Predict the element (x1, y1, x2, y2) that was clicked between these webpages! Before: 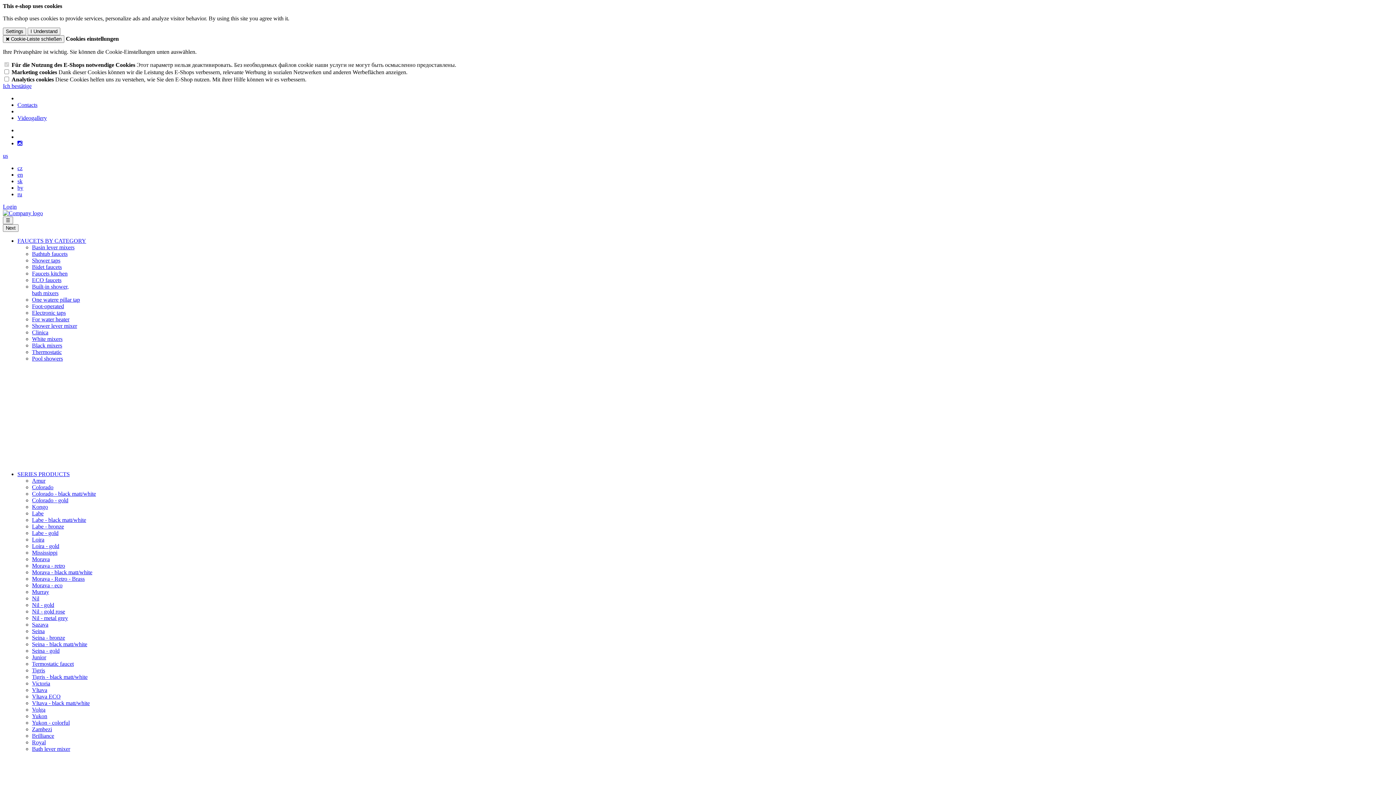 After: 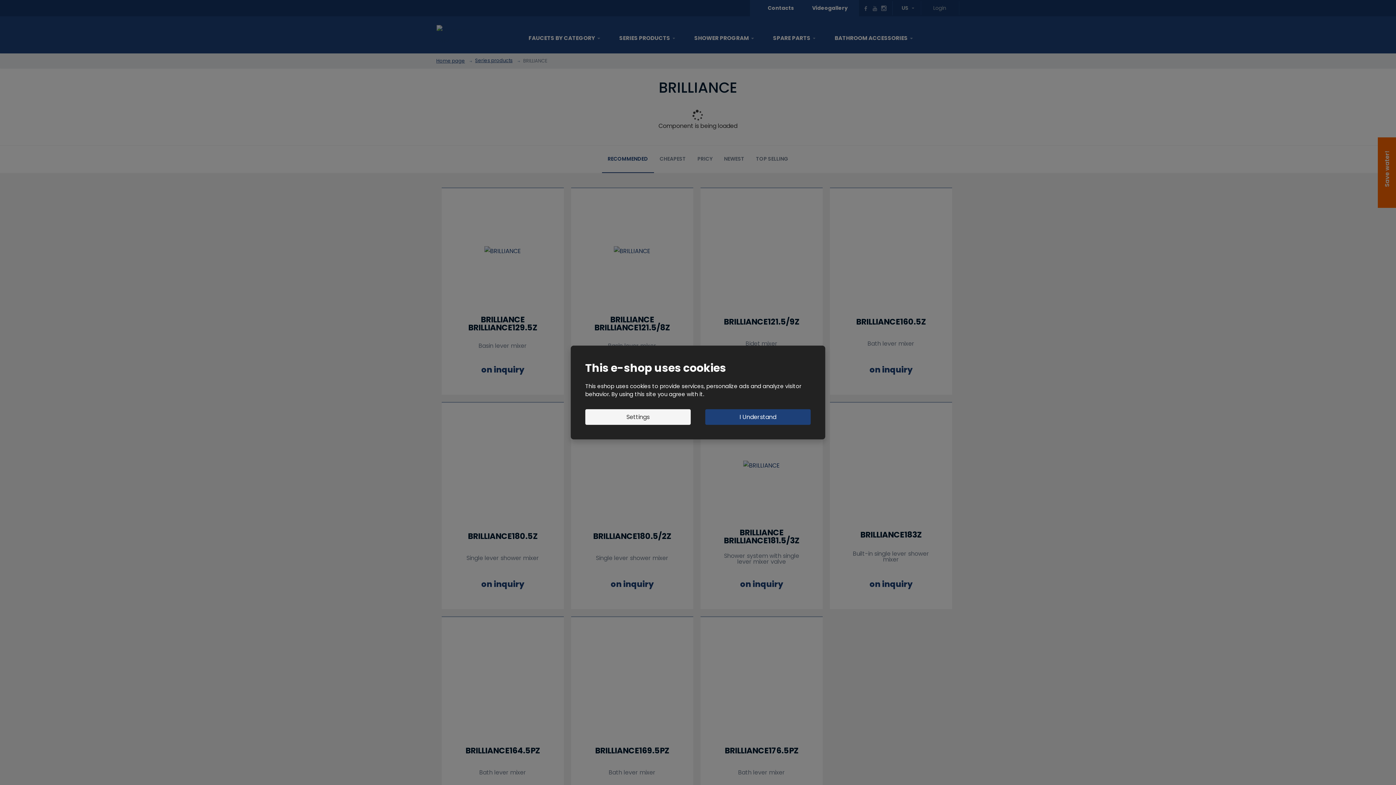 Action: bbox: (32, 733, 54, 739) label: Brilliance